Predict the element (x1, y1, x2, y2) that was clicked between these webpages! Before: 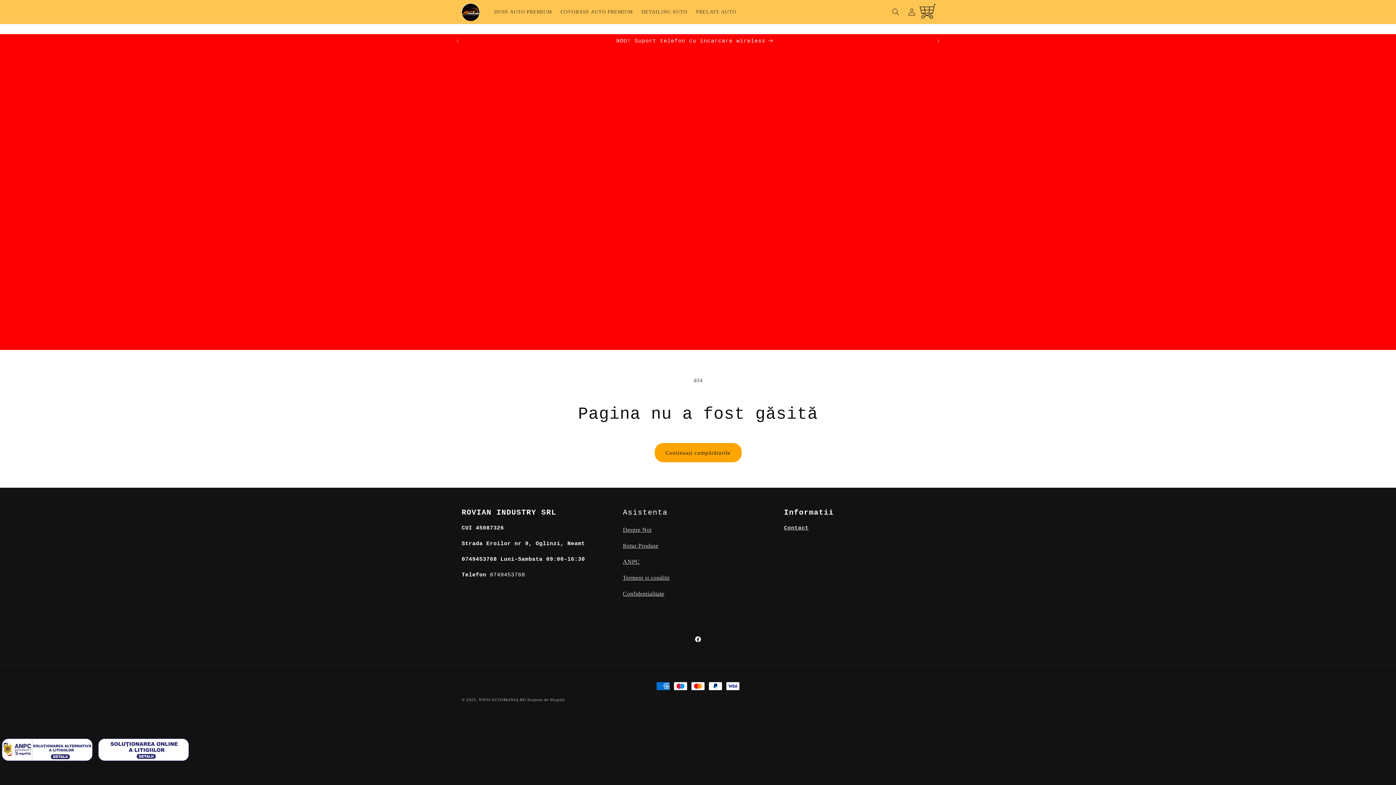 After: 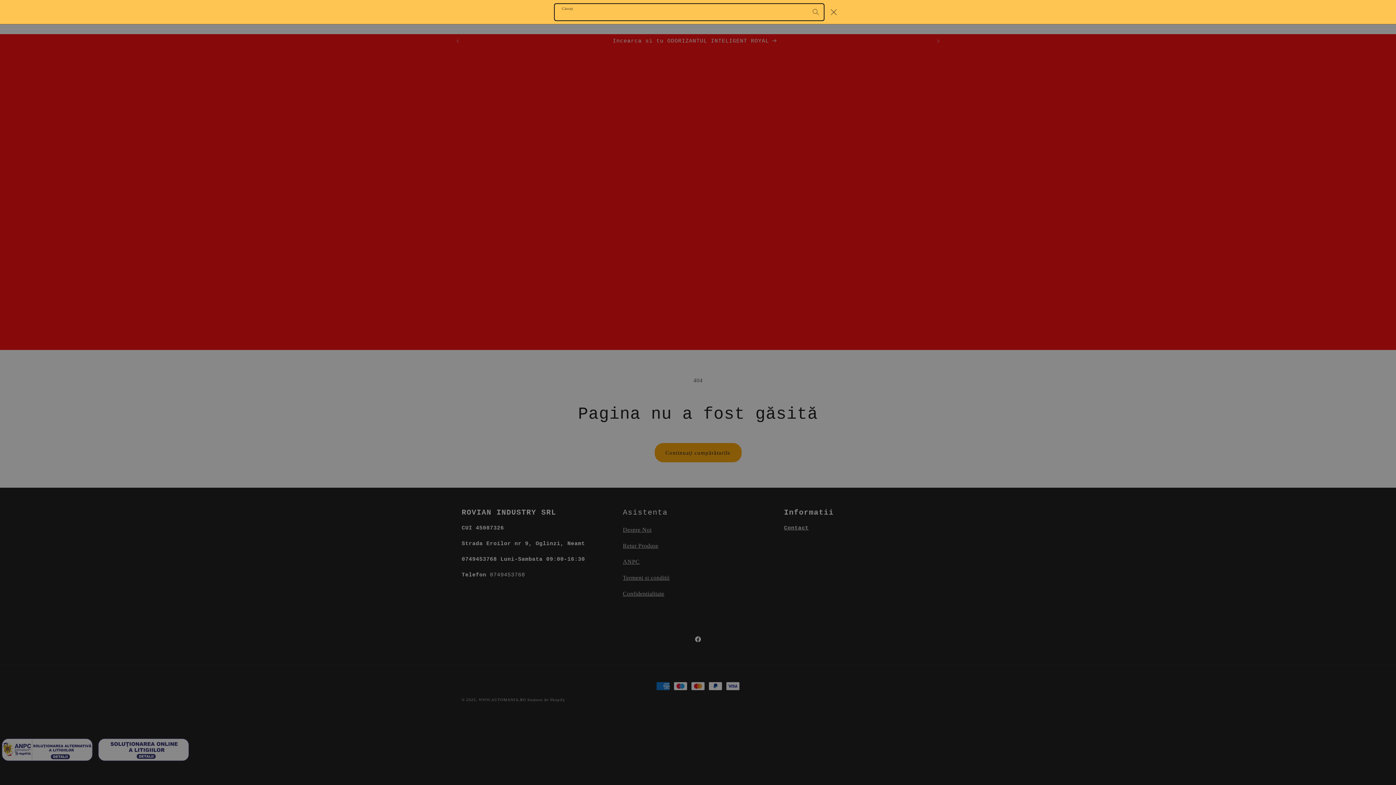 Action: label: Căutați bbox: (888, 3, 904, 19)